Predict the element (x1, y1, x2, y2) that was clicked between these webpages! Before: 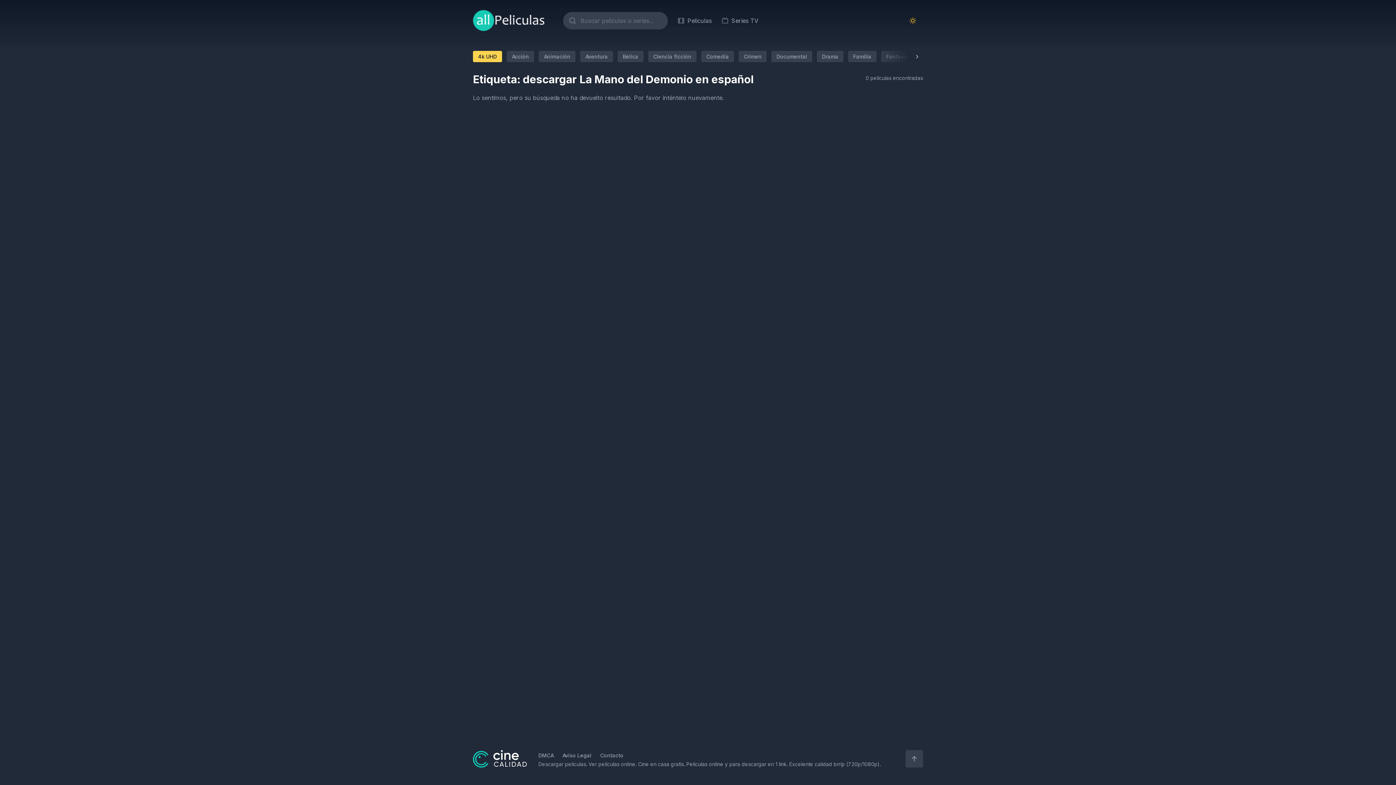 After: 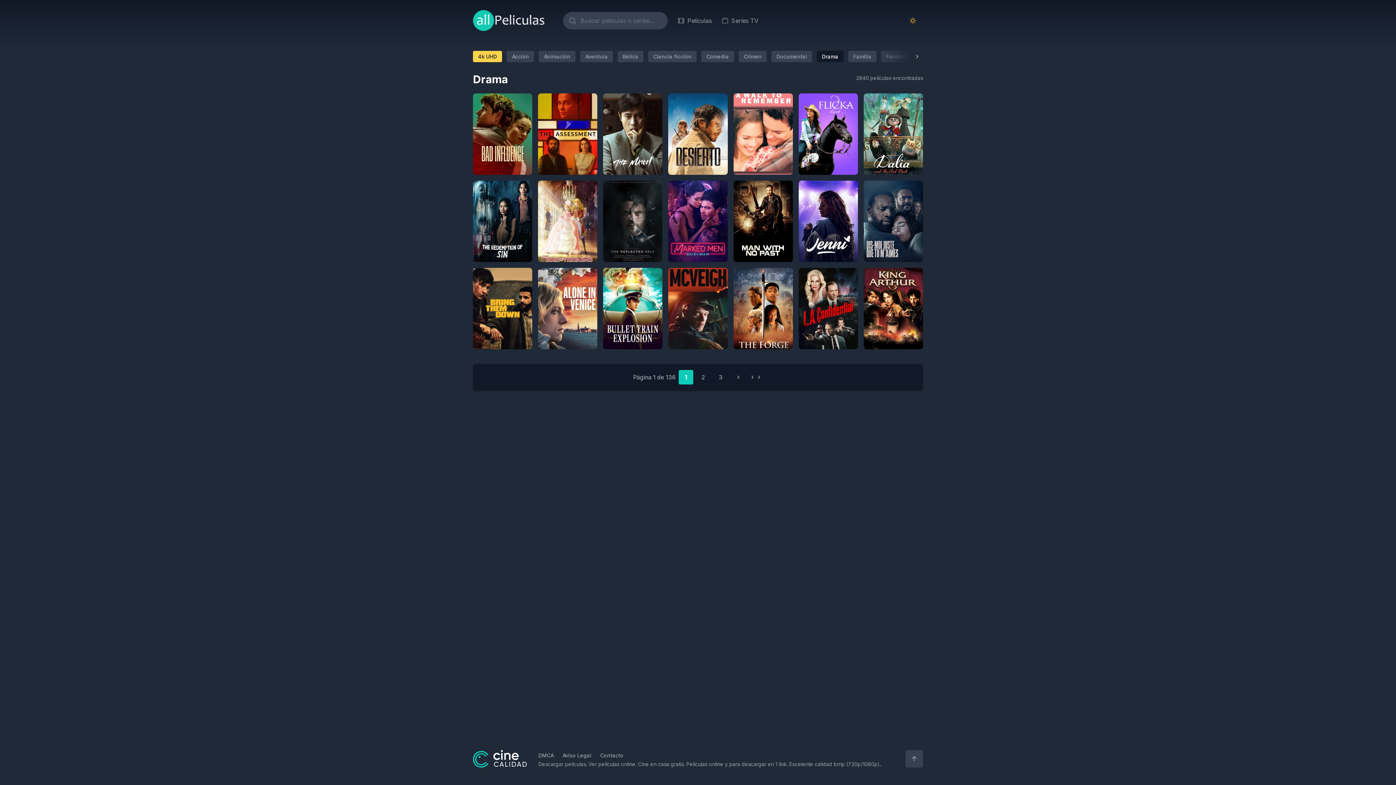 Action: bbox: (817, 50, 843, 62) label: Drama